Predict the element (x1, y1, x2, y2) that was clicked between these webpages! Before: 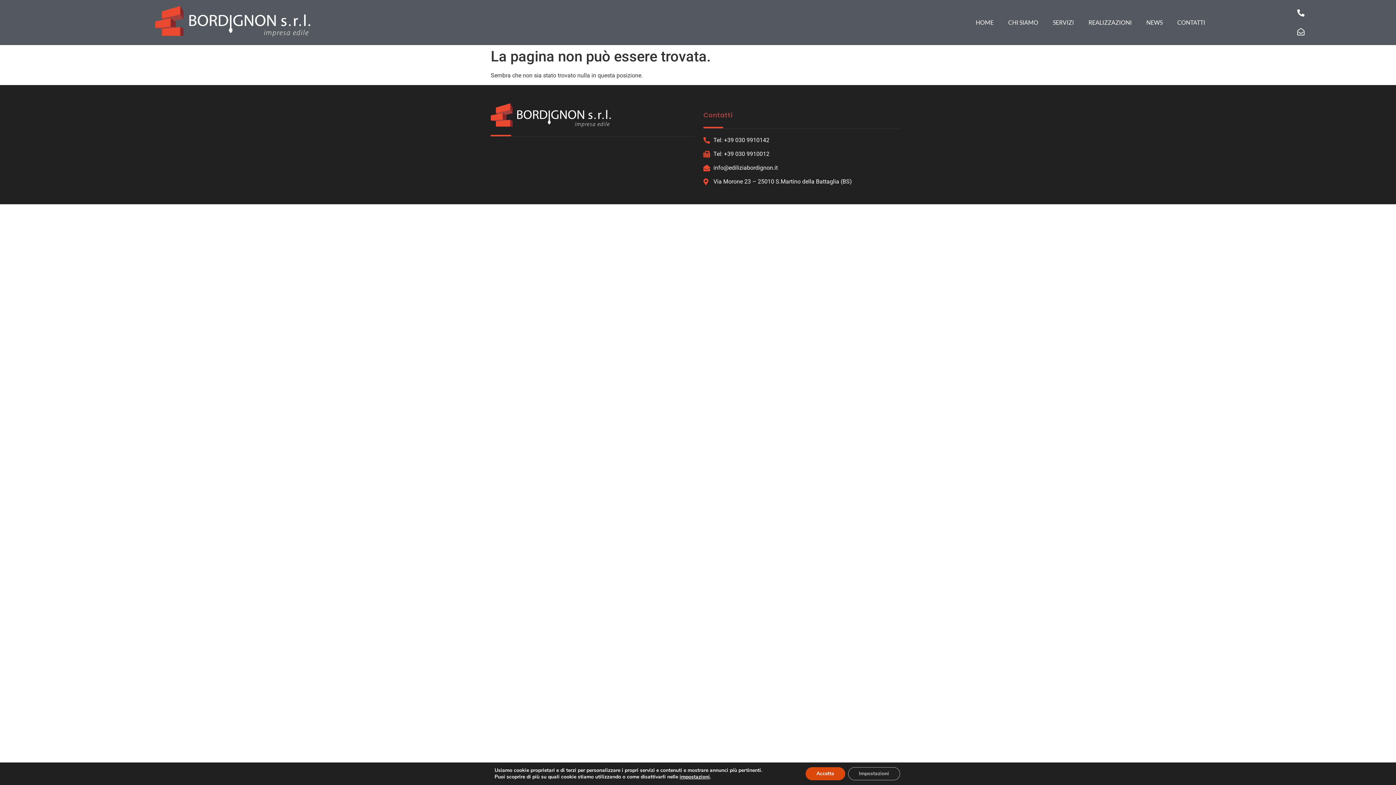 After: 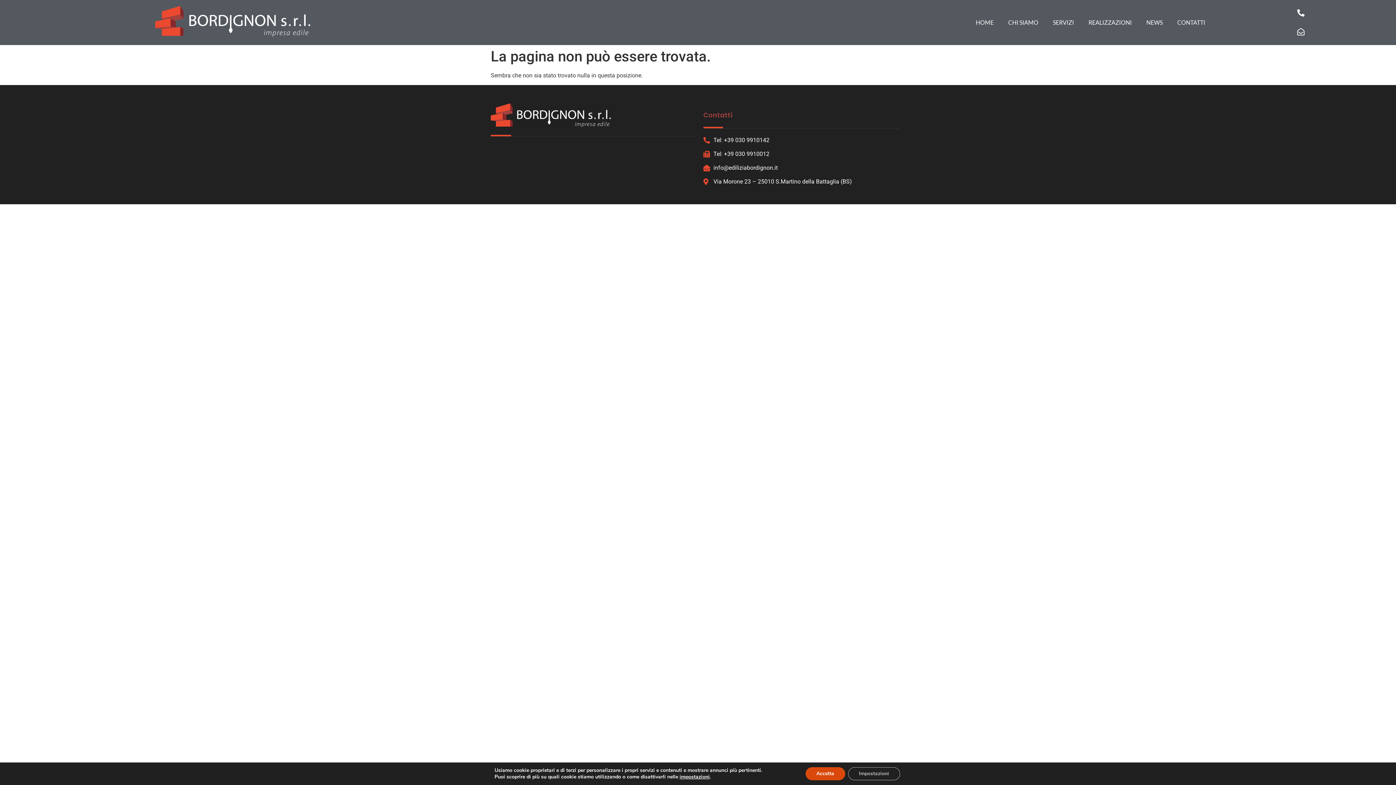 Action: bbox: (703, 149, 900, 158) label: Tel: +39 030 9910012